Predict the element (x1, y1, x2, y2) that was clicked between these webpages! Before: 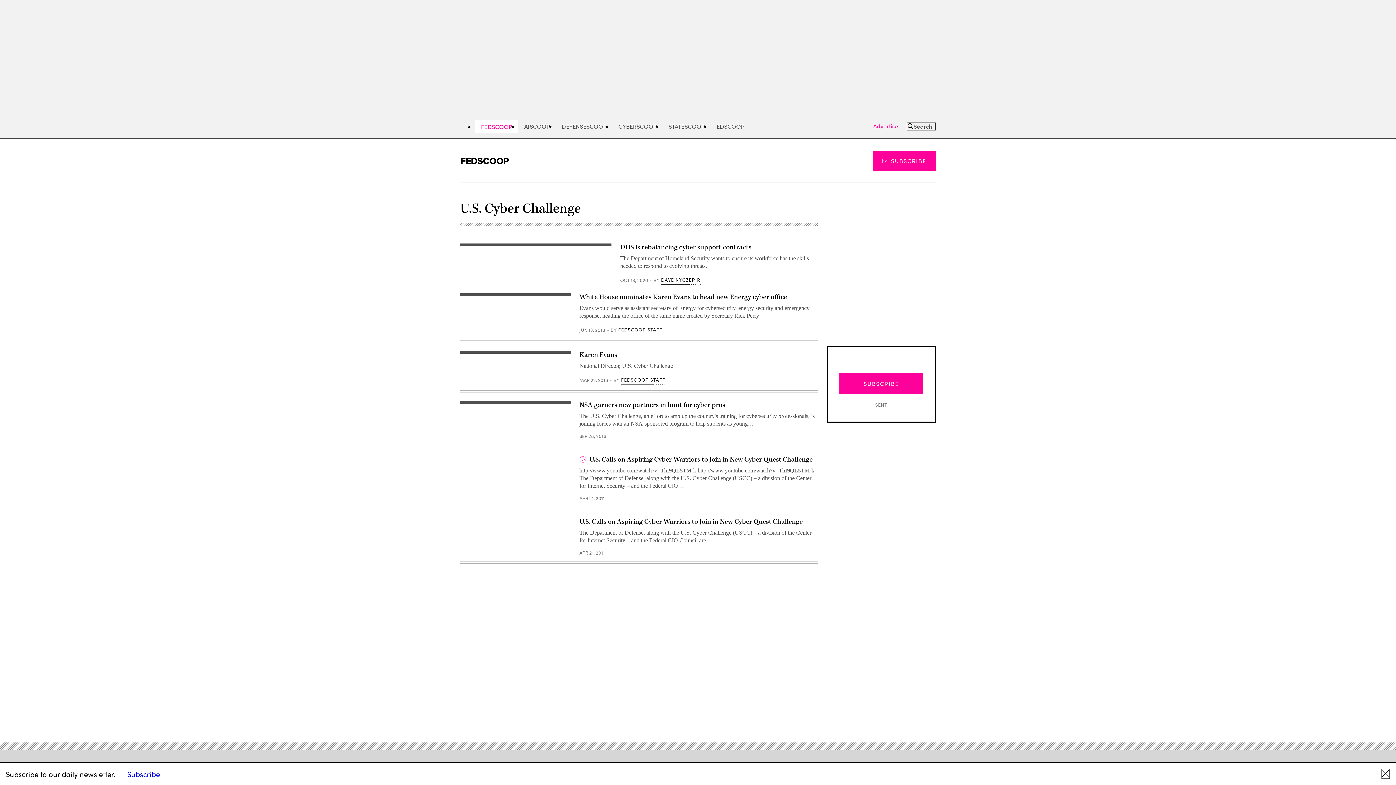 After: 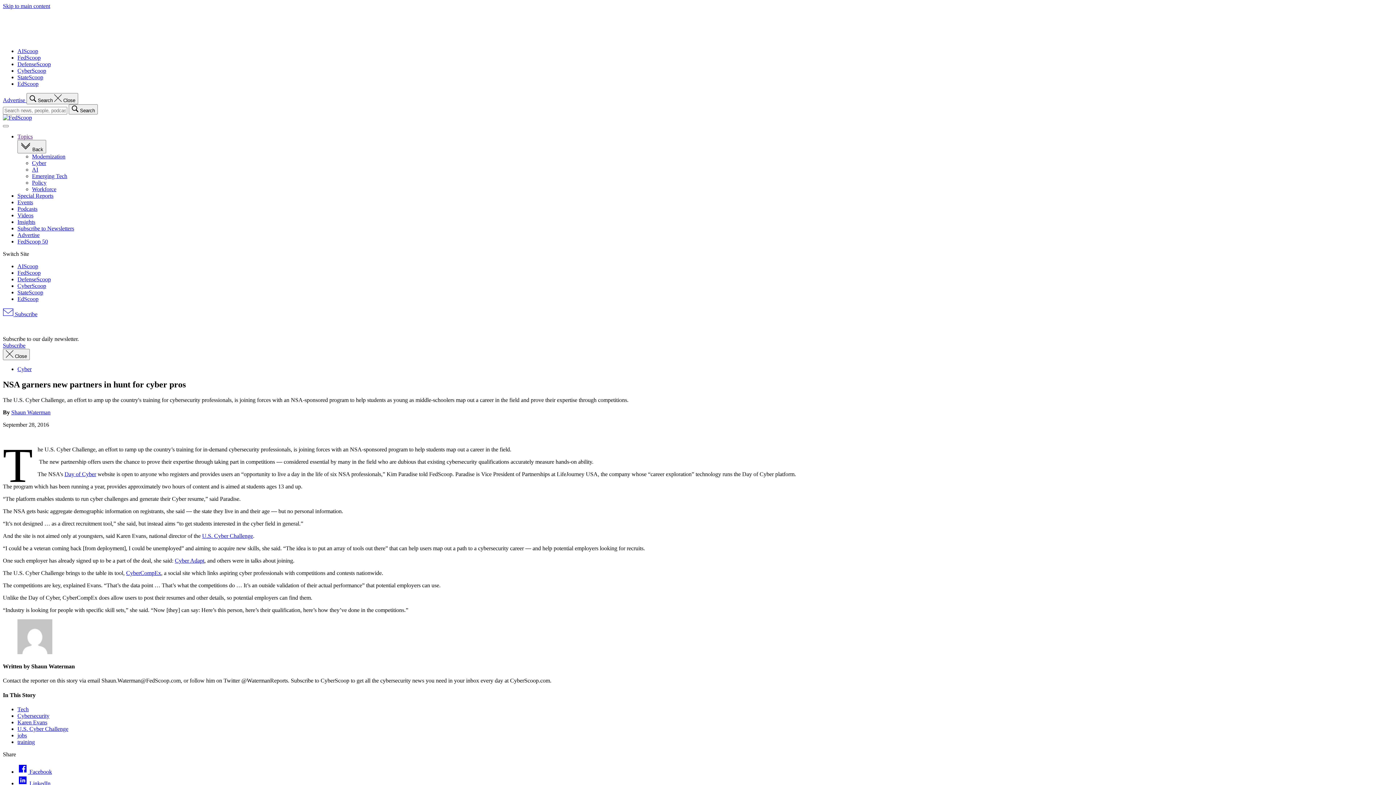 Action: bbox: (579, 400, 725, 409) label: NSA garners new partners in hunt for cyber pros